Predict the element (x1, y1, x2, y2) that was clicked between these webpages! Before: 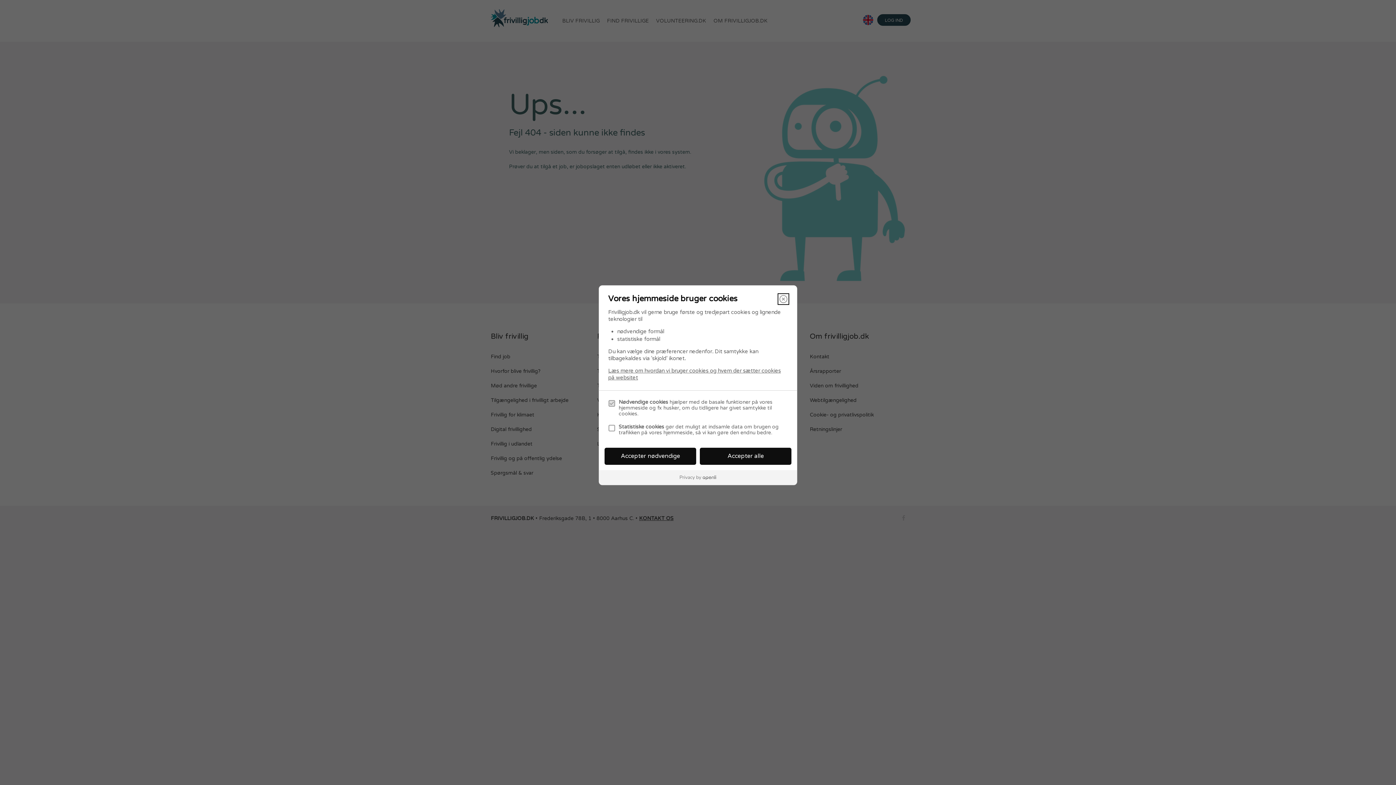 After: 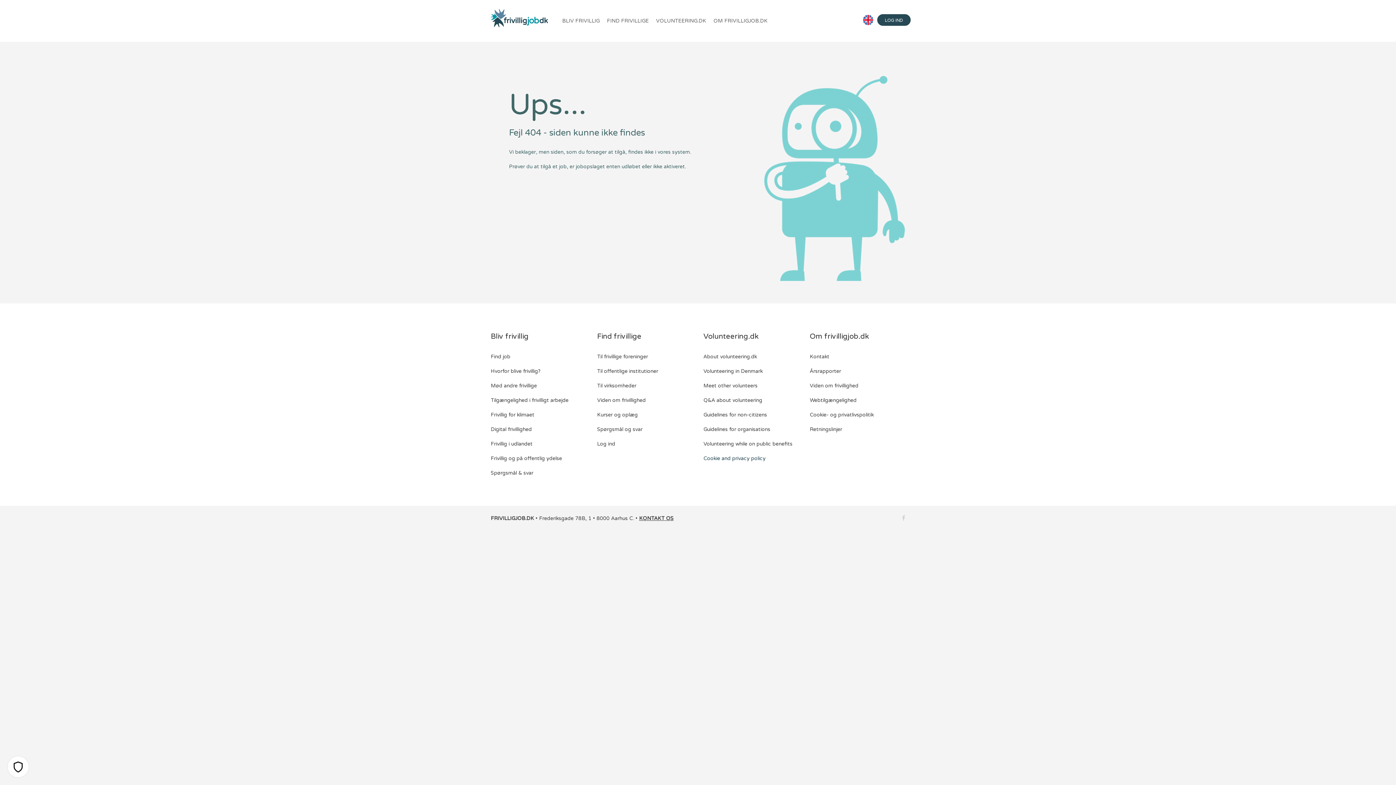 Action: label: Accepter alle bbox: (700, 447, 791, 464)